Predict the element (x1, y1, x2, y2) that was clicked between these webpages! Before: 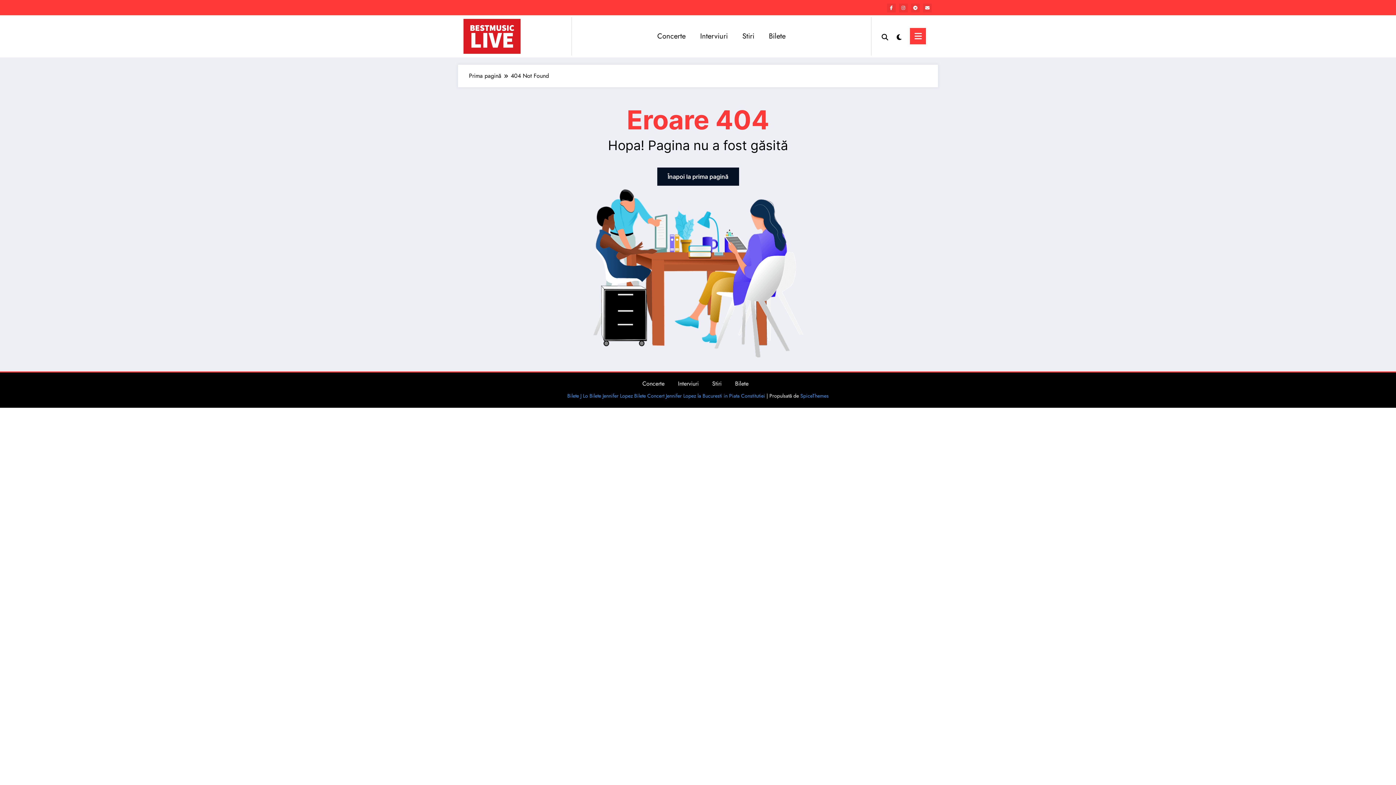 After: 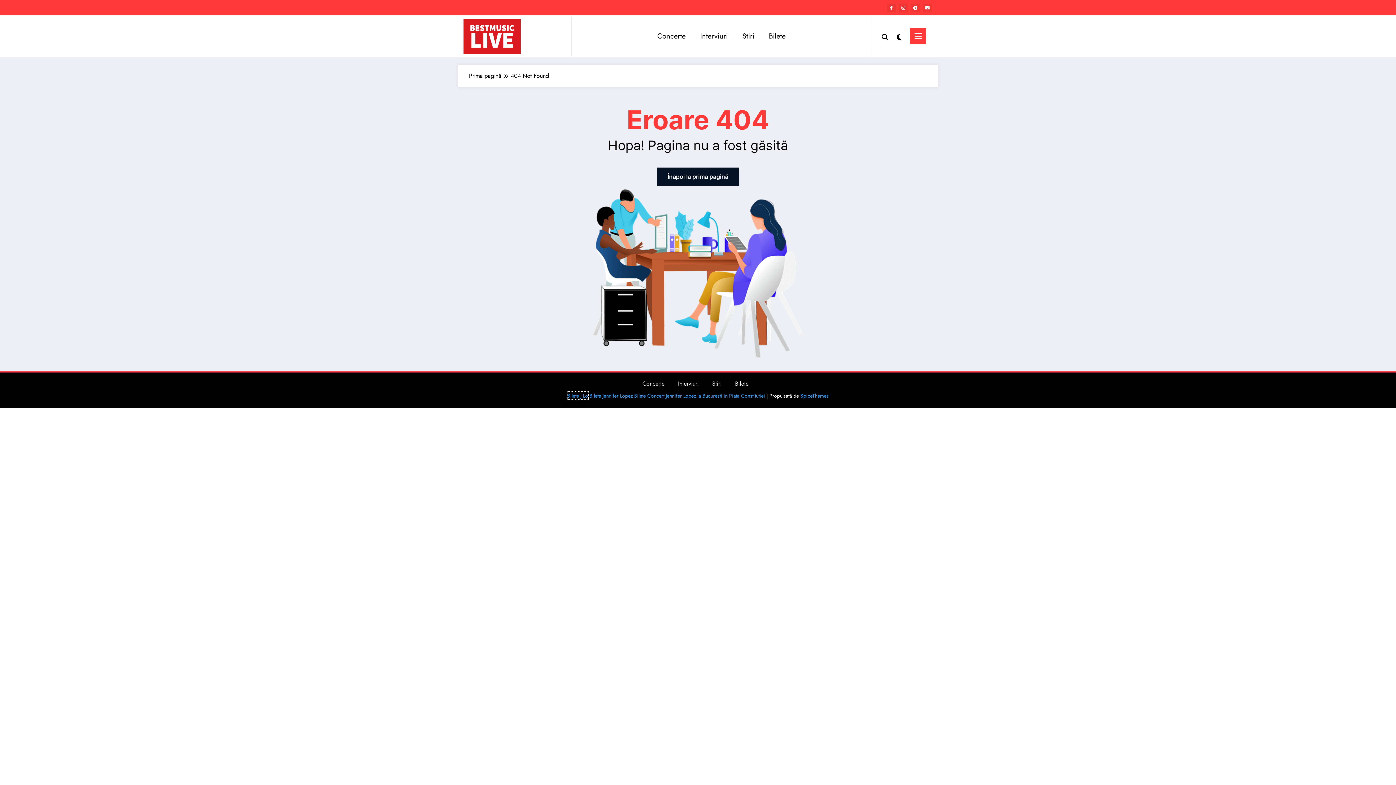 Action: label: Bilete J Lo bbox: (567, 392, 588, 399)